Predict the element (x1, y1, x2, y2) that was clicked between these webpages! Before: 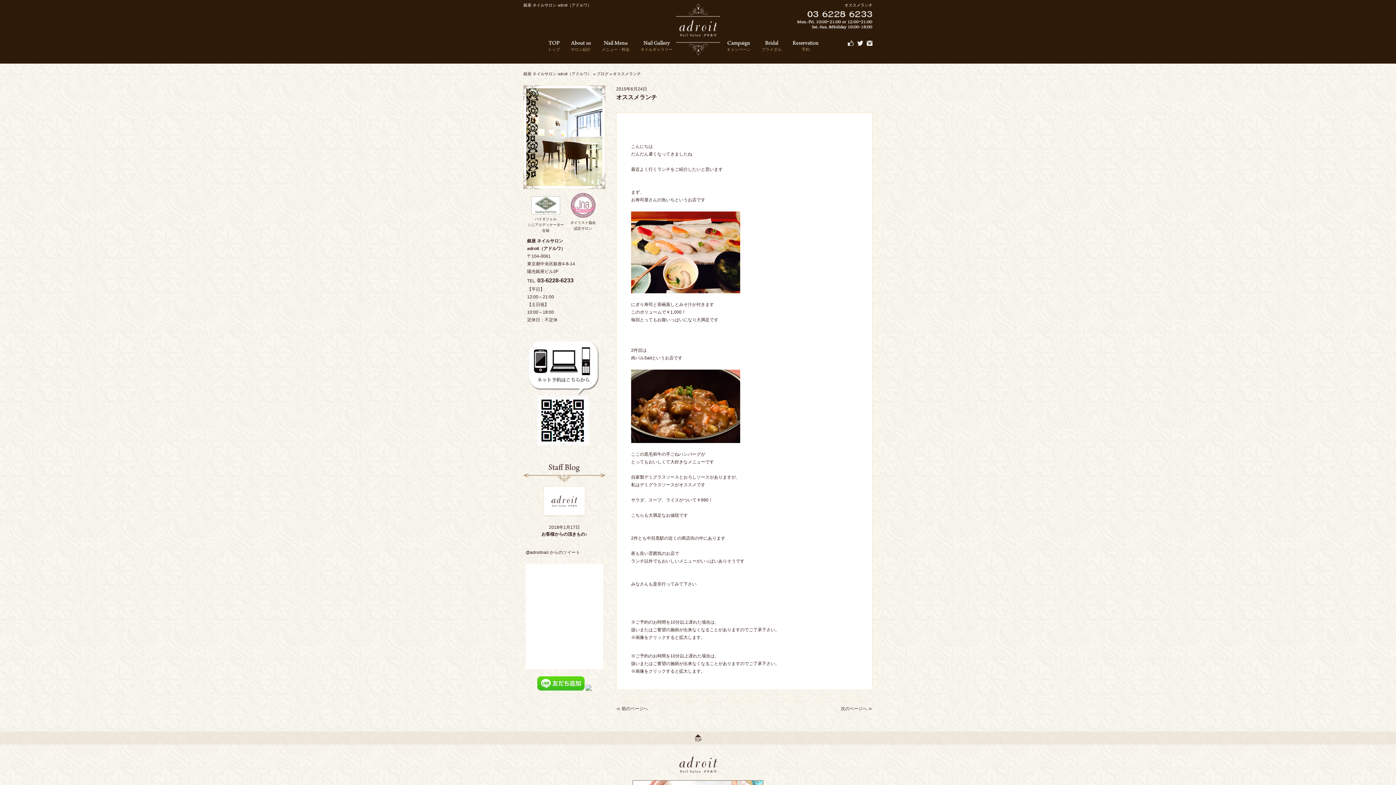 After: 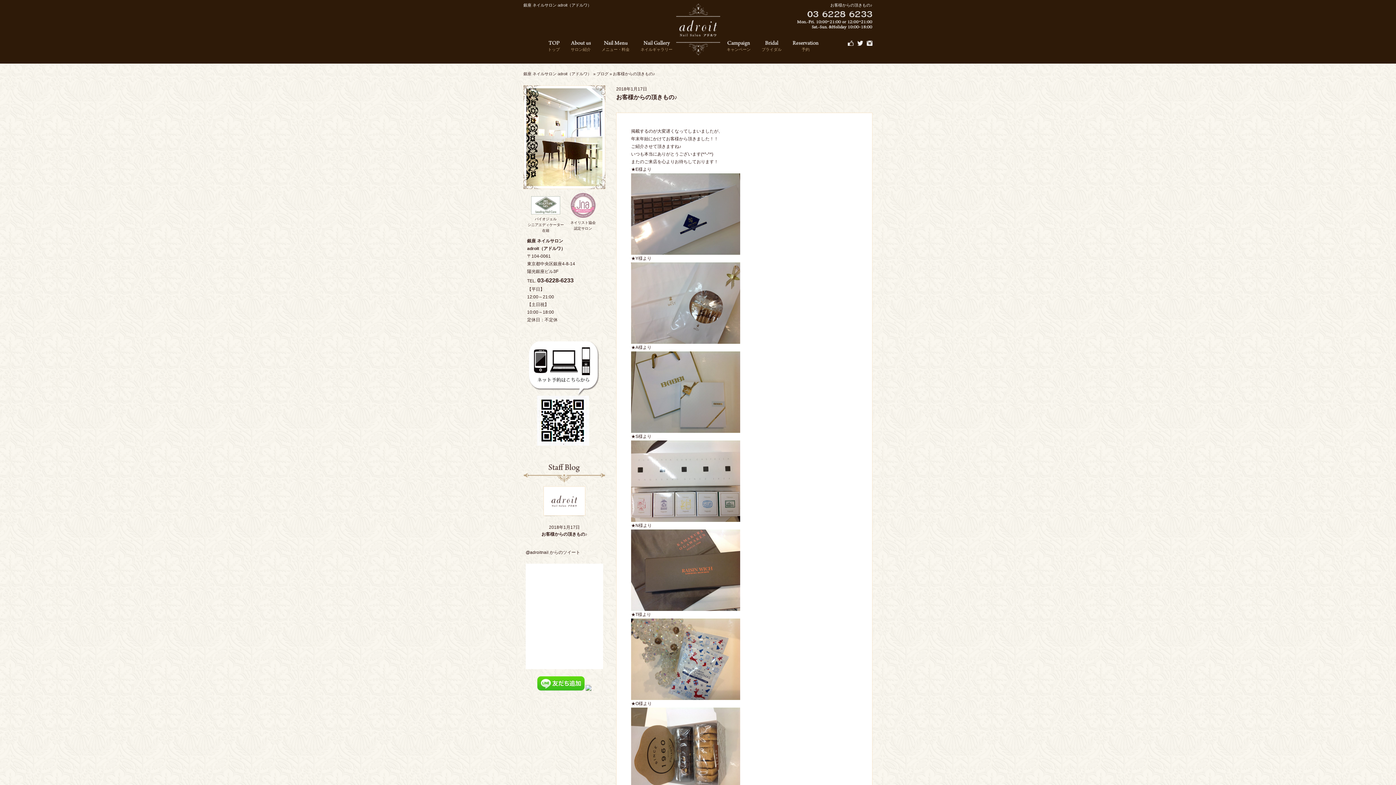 Action: label: お客様からの頂きもの♪ bbox: (541, 532, 587, 537)